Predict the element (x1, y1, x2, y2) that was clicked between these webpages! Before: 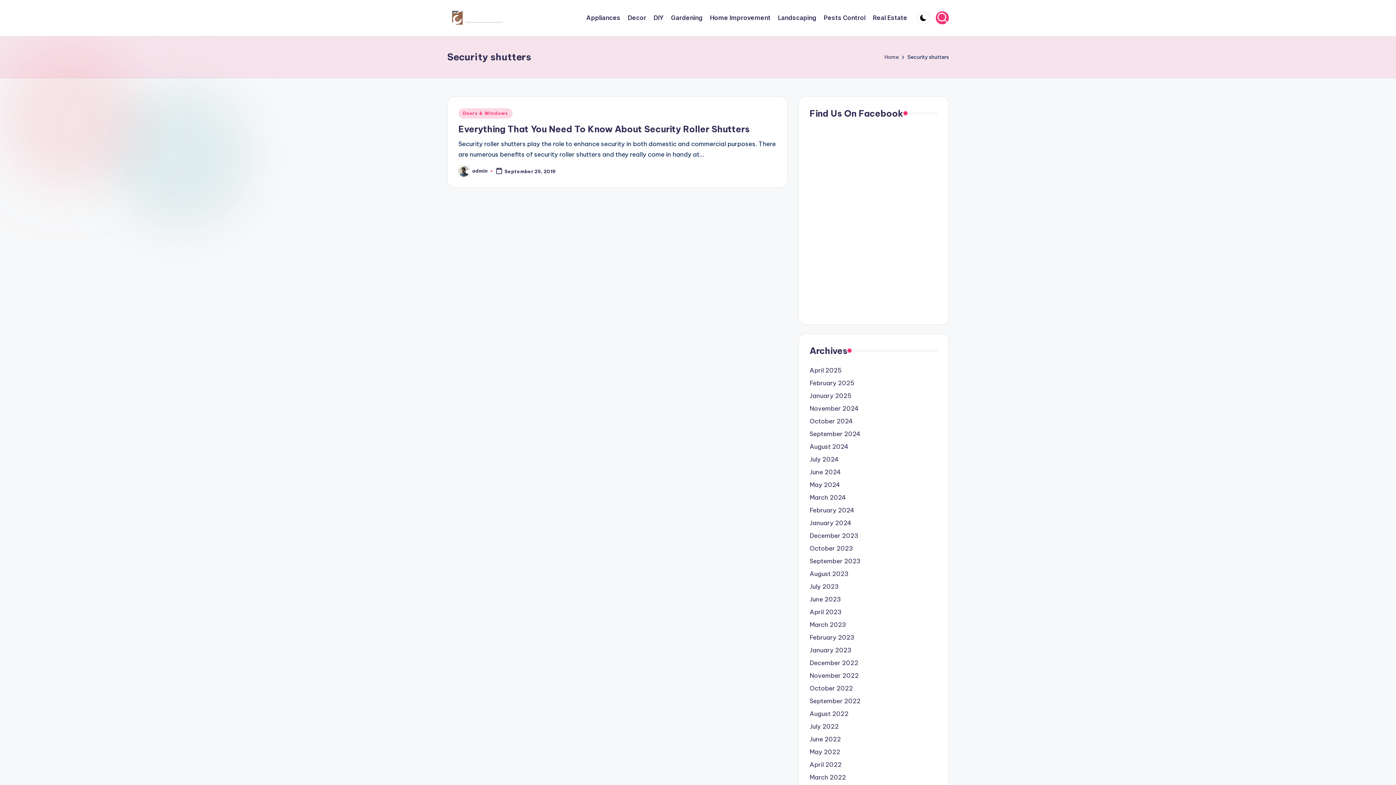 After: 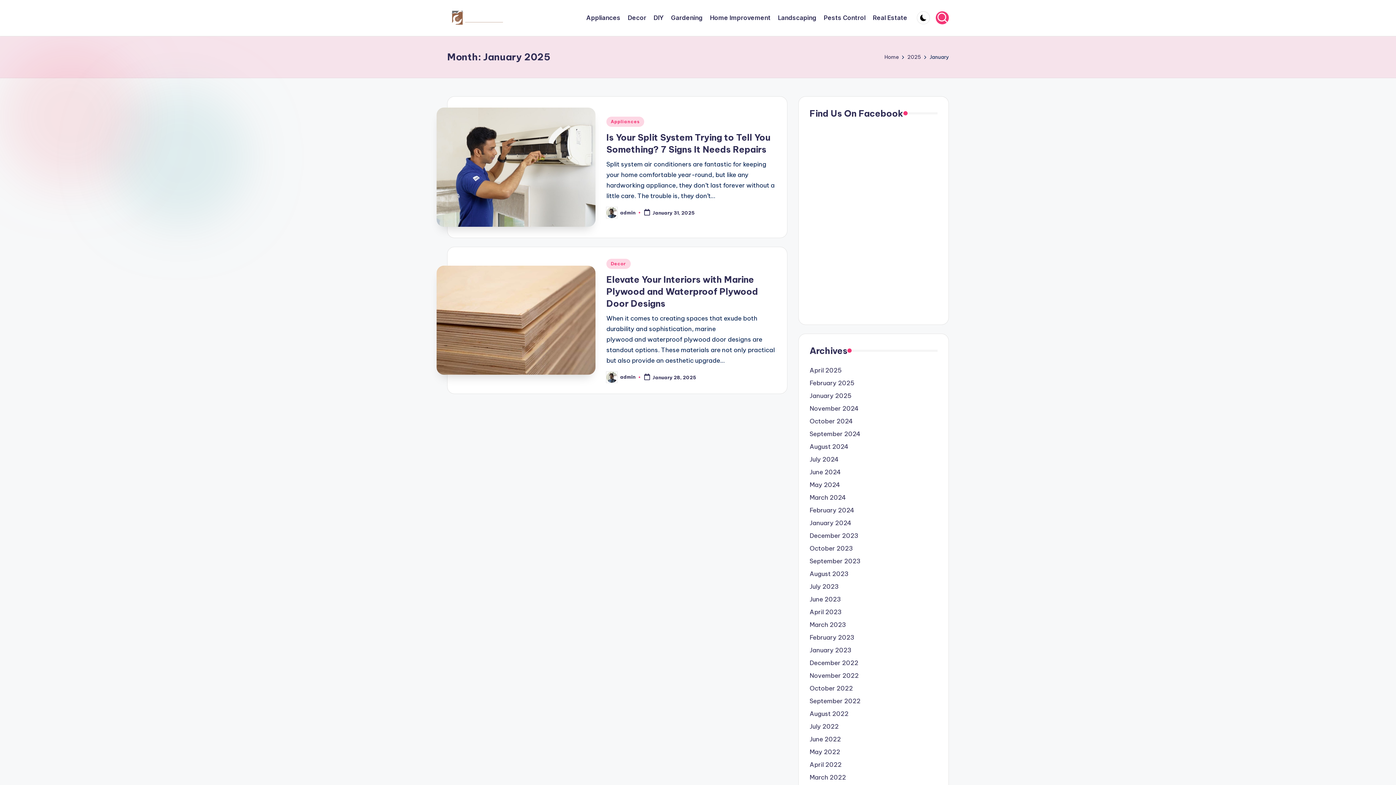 Action: bbox: (809, 391, 851, 400) label: January 2025